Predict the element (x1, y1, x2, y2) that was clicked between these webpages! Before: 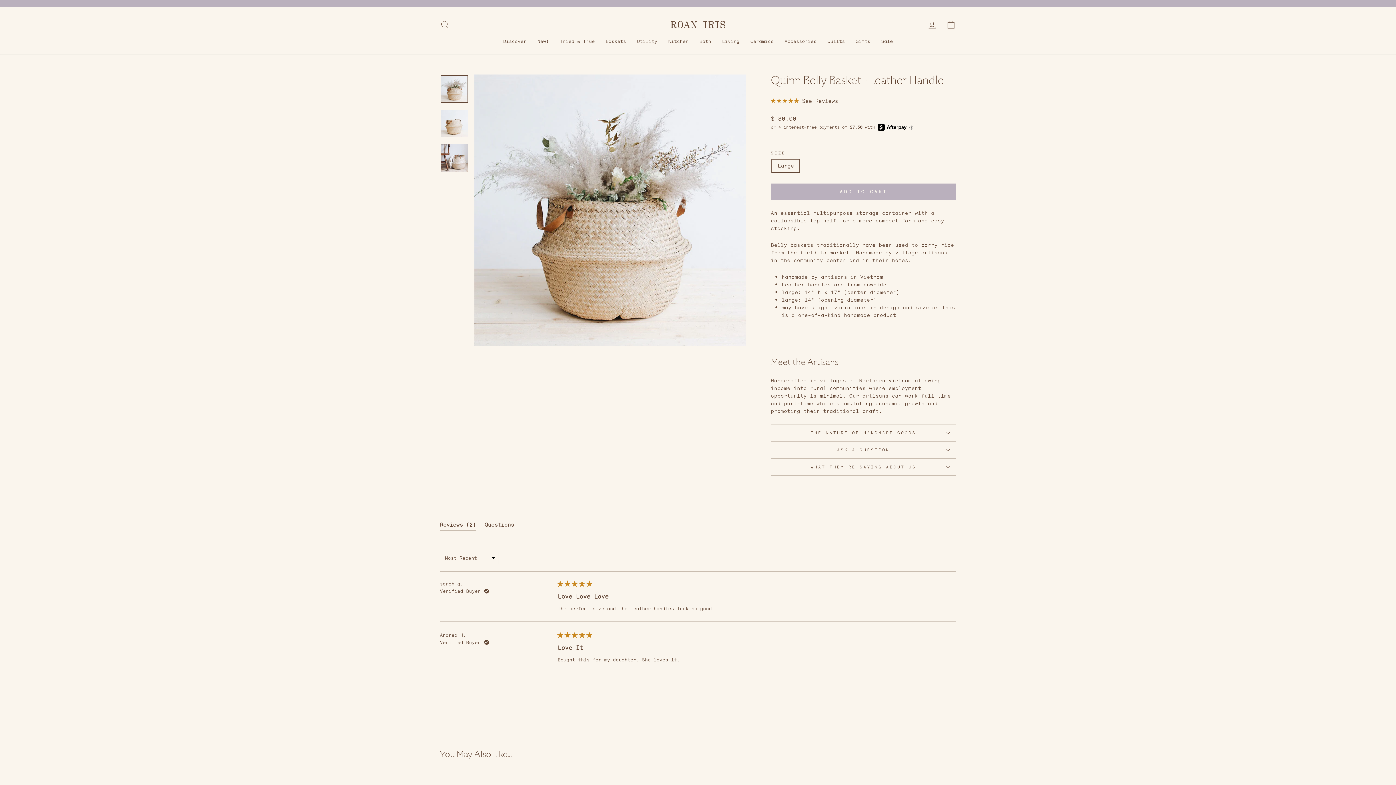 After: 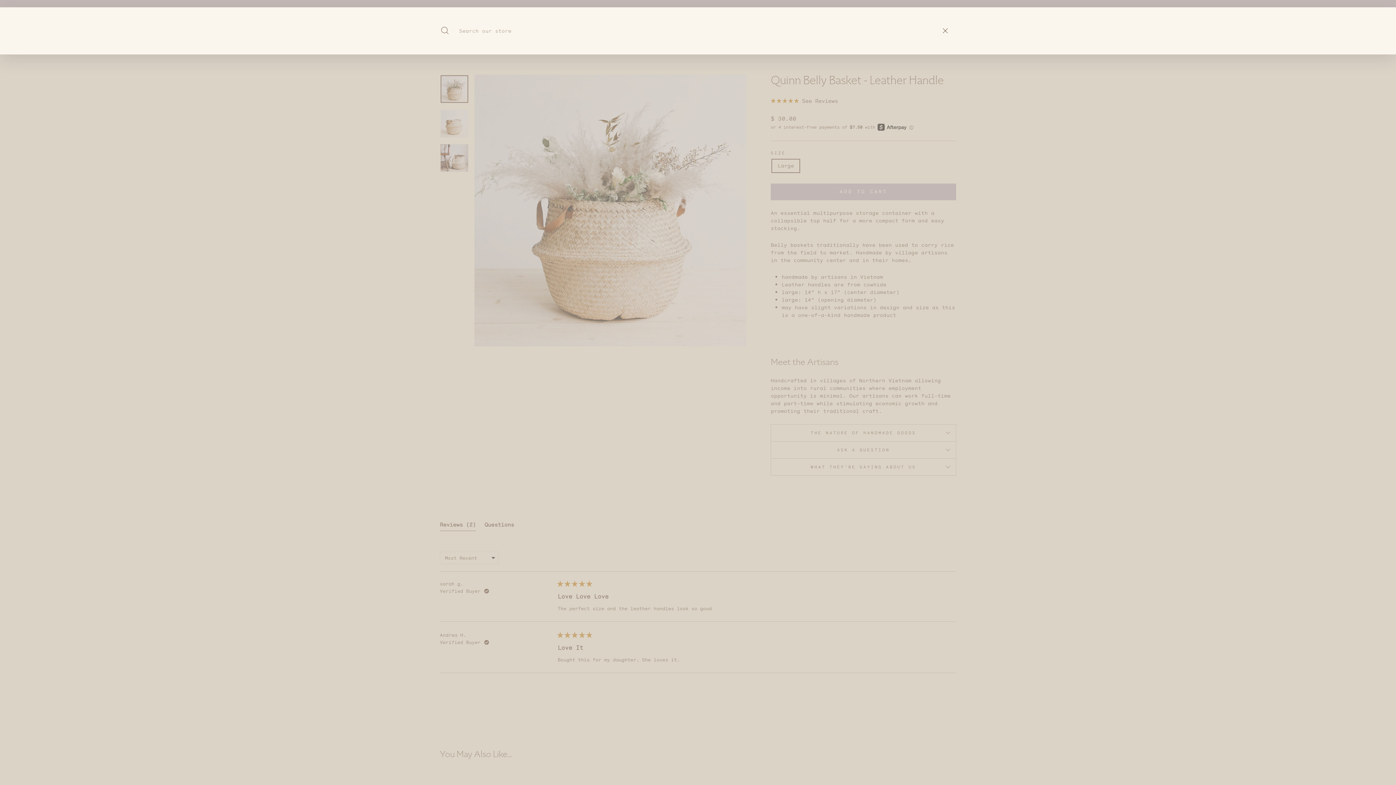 Action: bbox: (435, 16, 454, 32) label: Search